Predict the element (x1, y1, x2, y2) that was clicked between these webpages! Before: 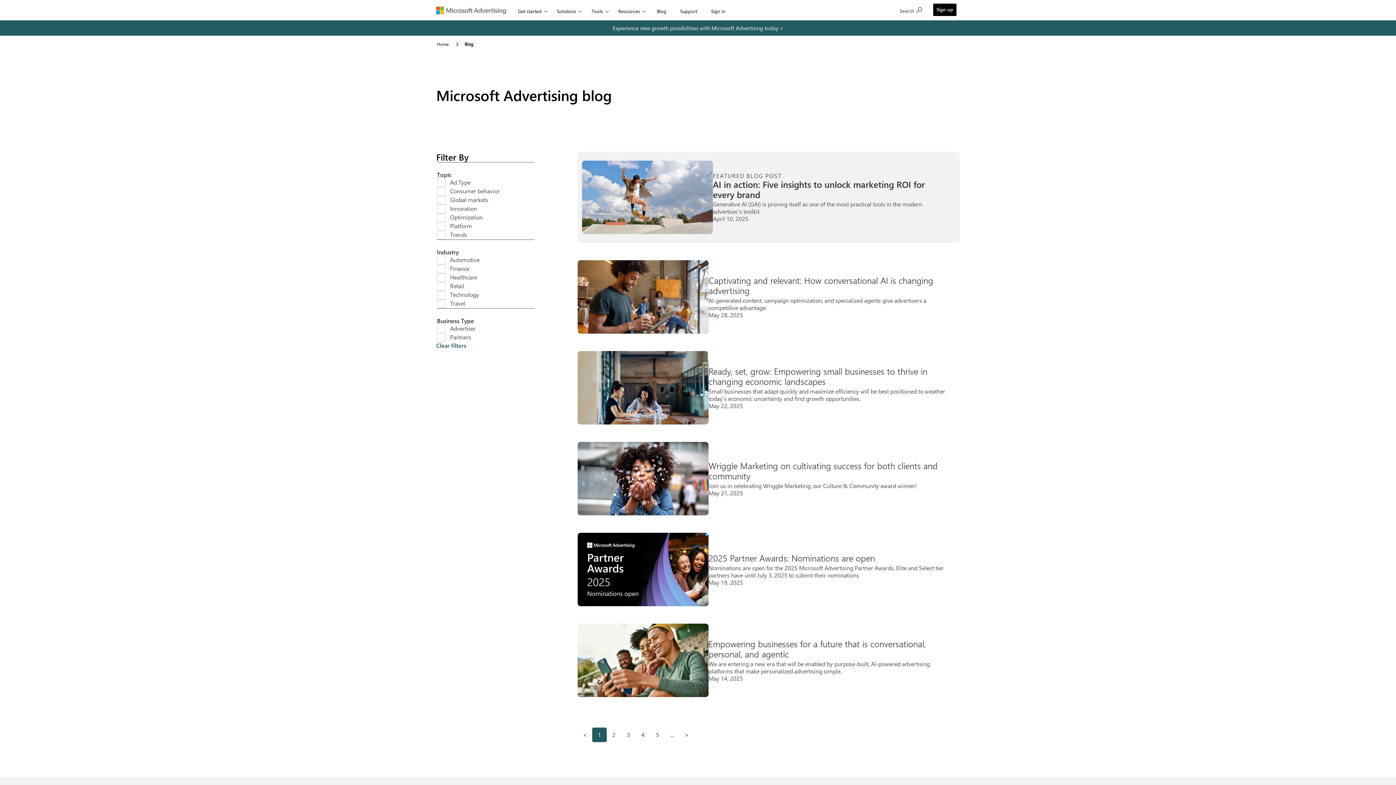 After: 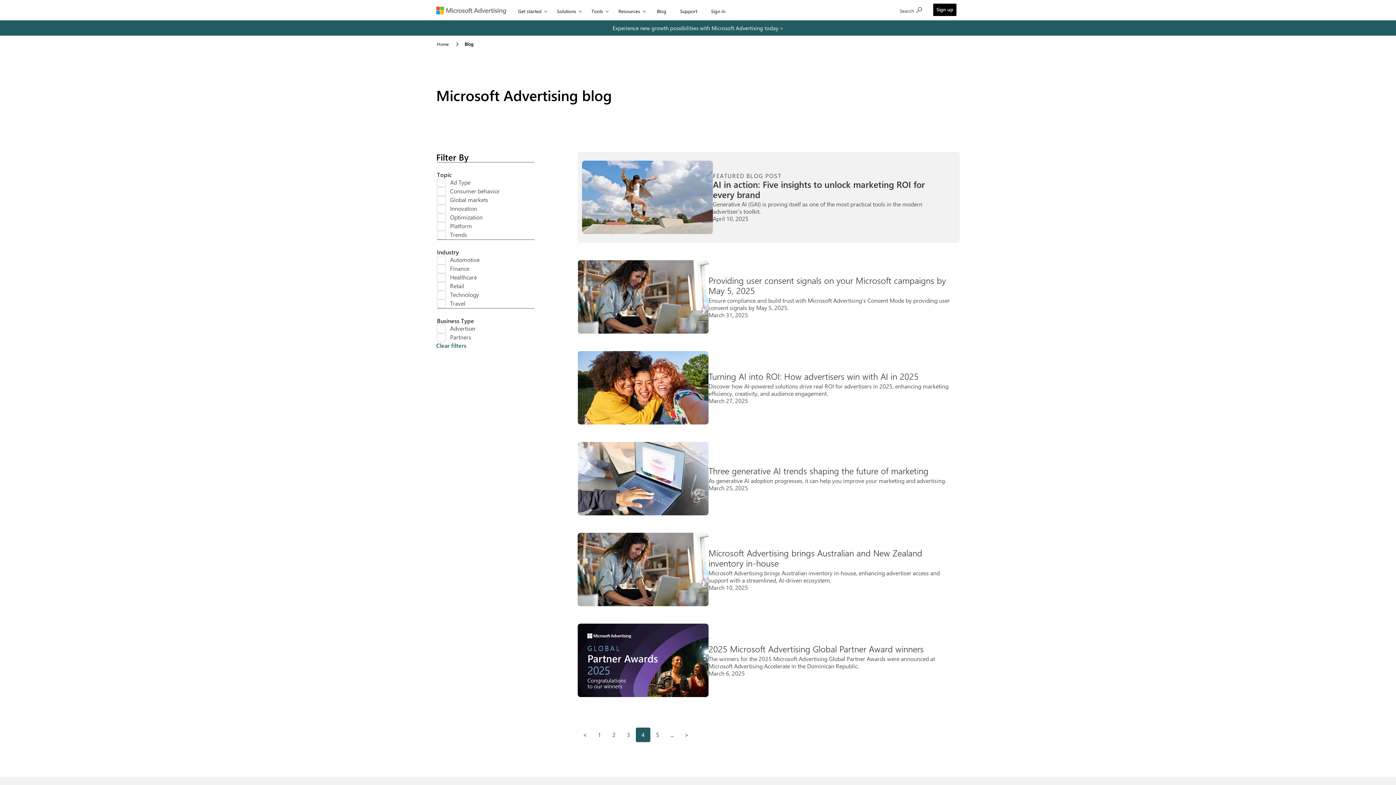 Action: bbox: (636, 728, 650, 742) label: Page number 4